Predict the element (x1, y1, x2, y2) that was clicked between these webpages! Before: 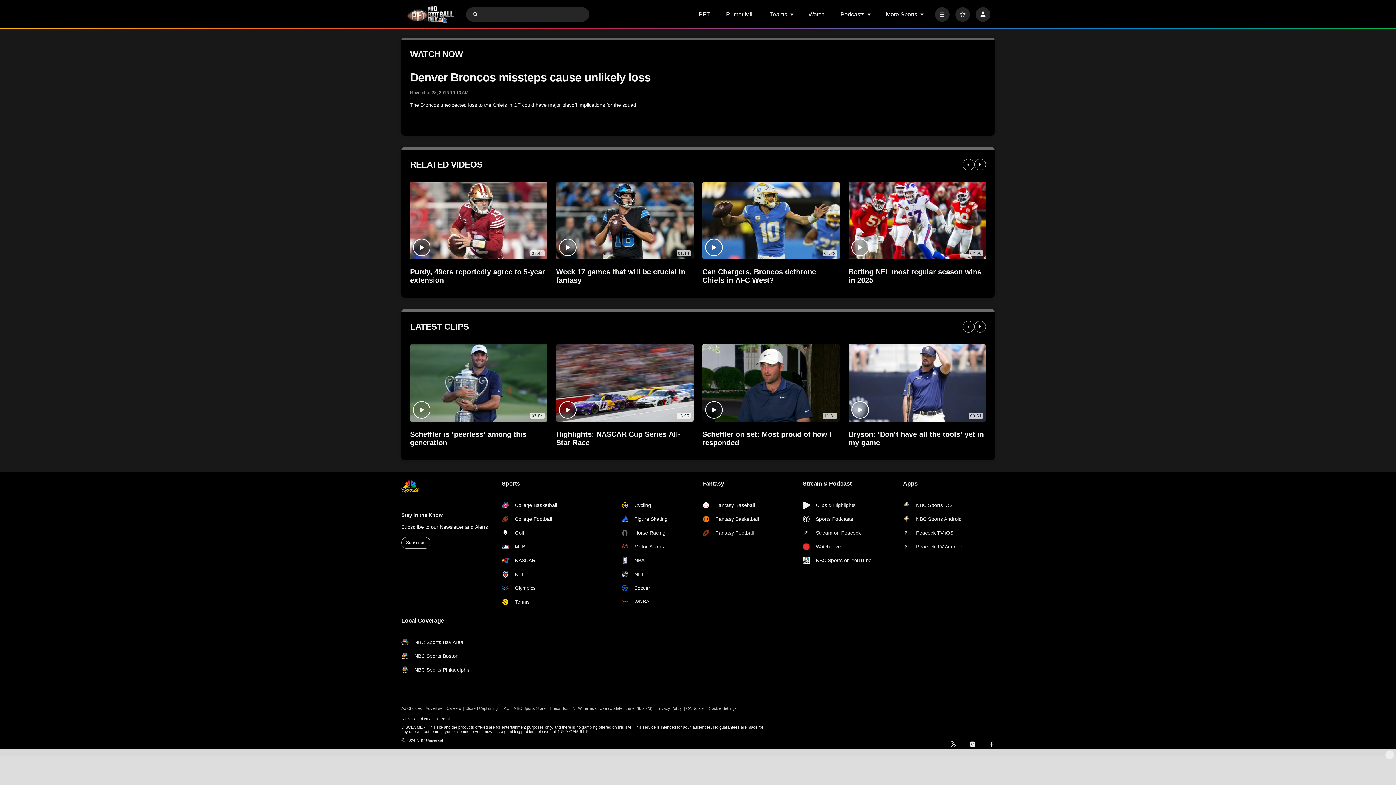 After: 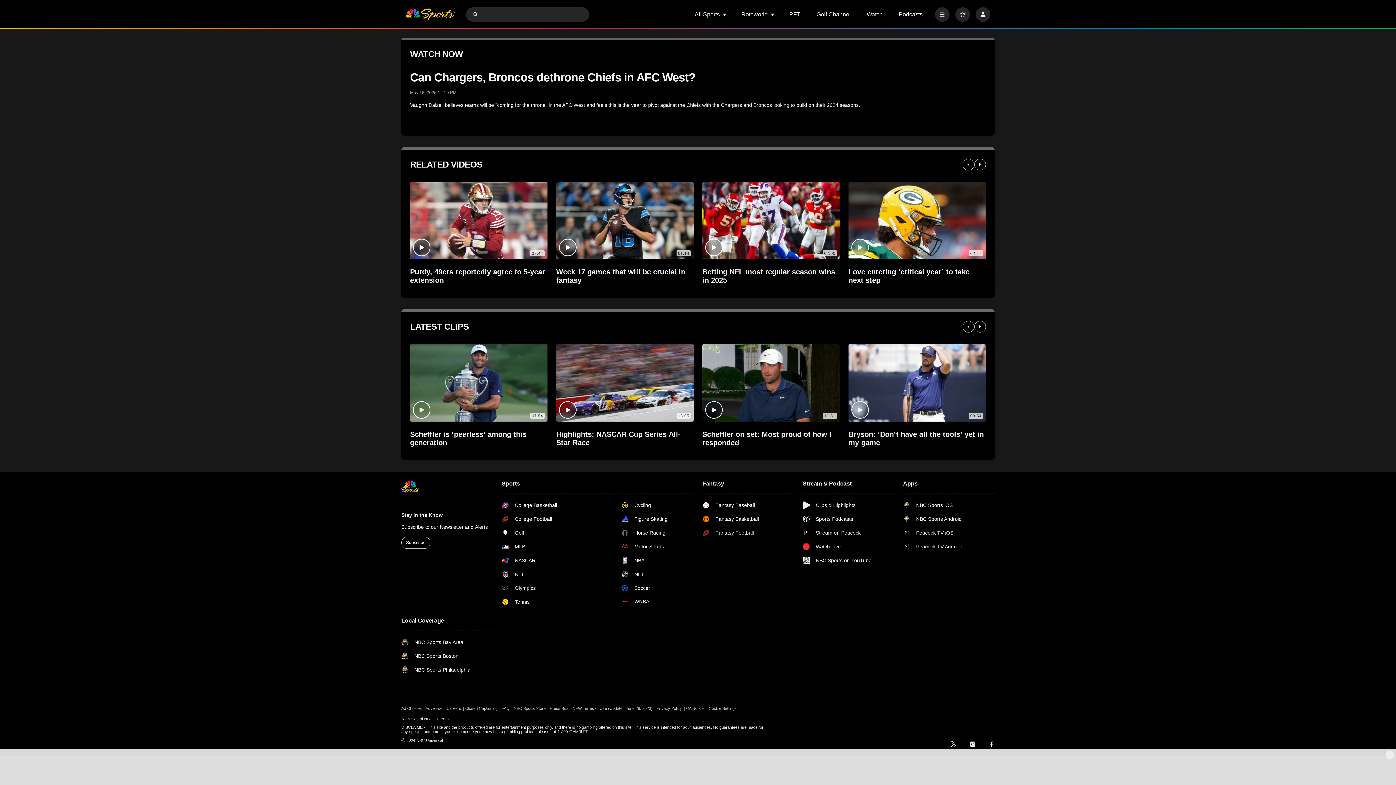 Action: label: Can Chargers, Broncos dethrone Chiefs in AFC West? bbox: (702, 182, 840, 259)